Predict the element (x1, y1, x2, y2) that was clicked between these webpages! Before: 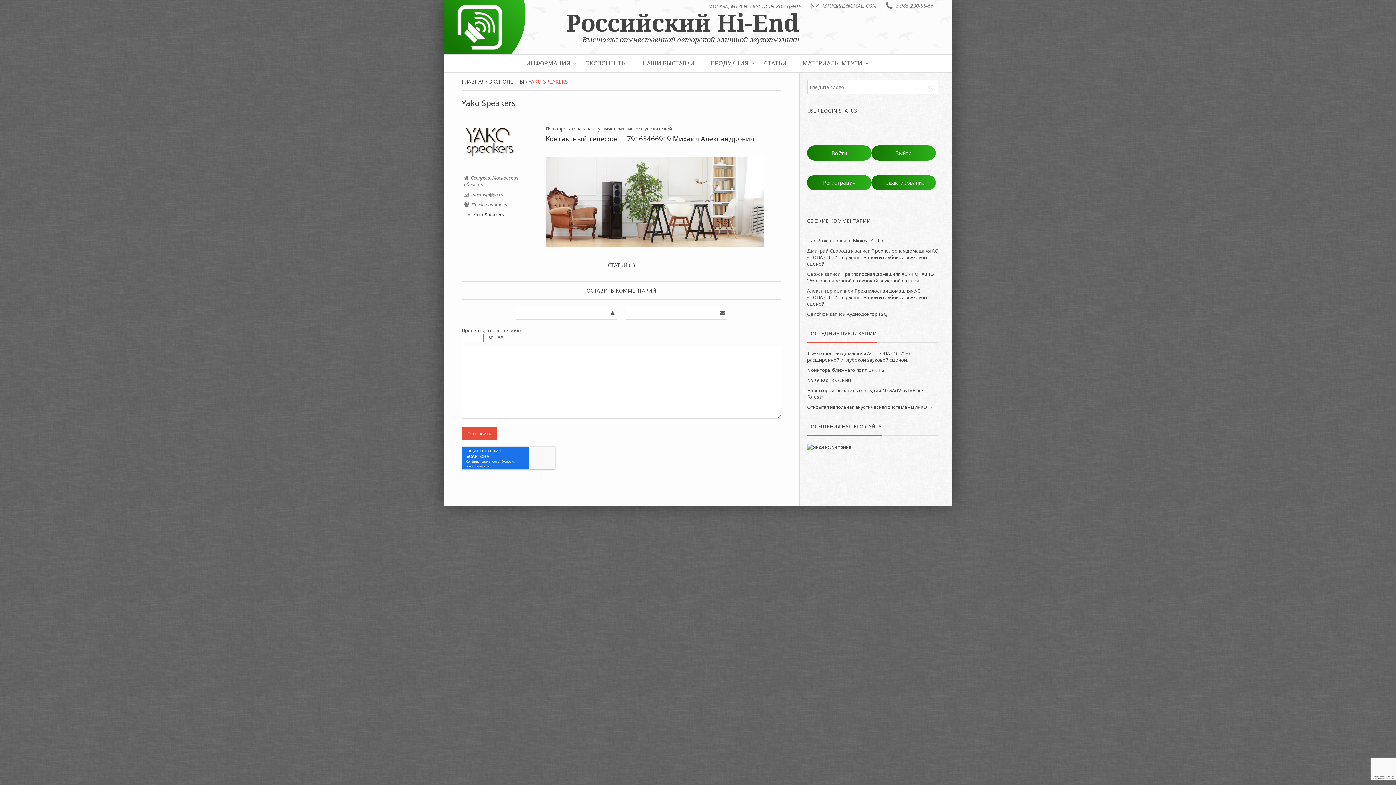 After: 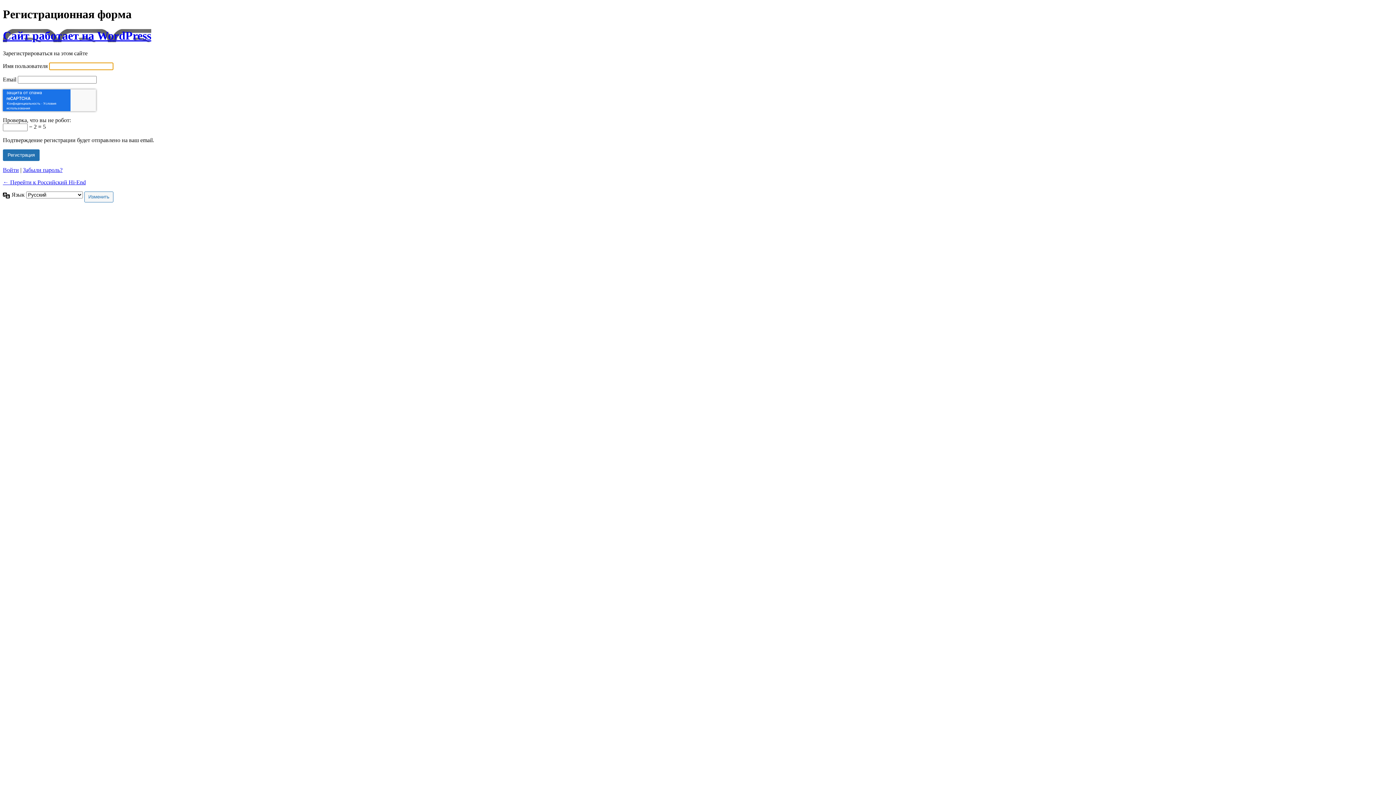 Action: bbox: (807, 175, 871, 190) label: Регистрация